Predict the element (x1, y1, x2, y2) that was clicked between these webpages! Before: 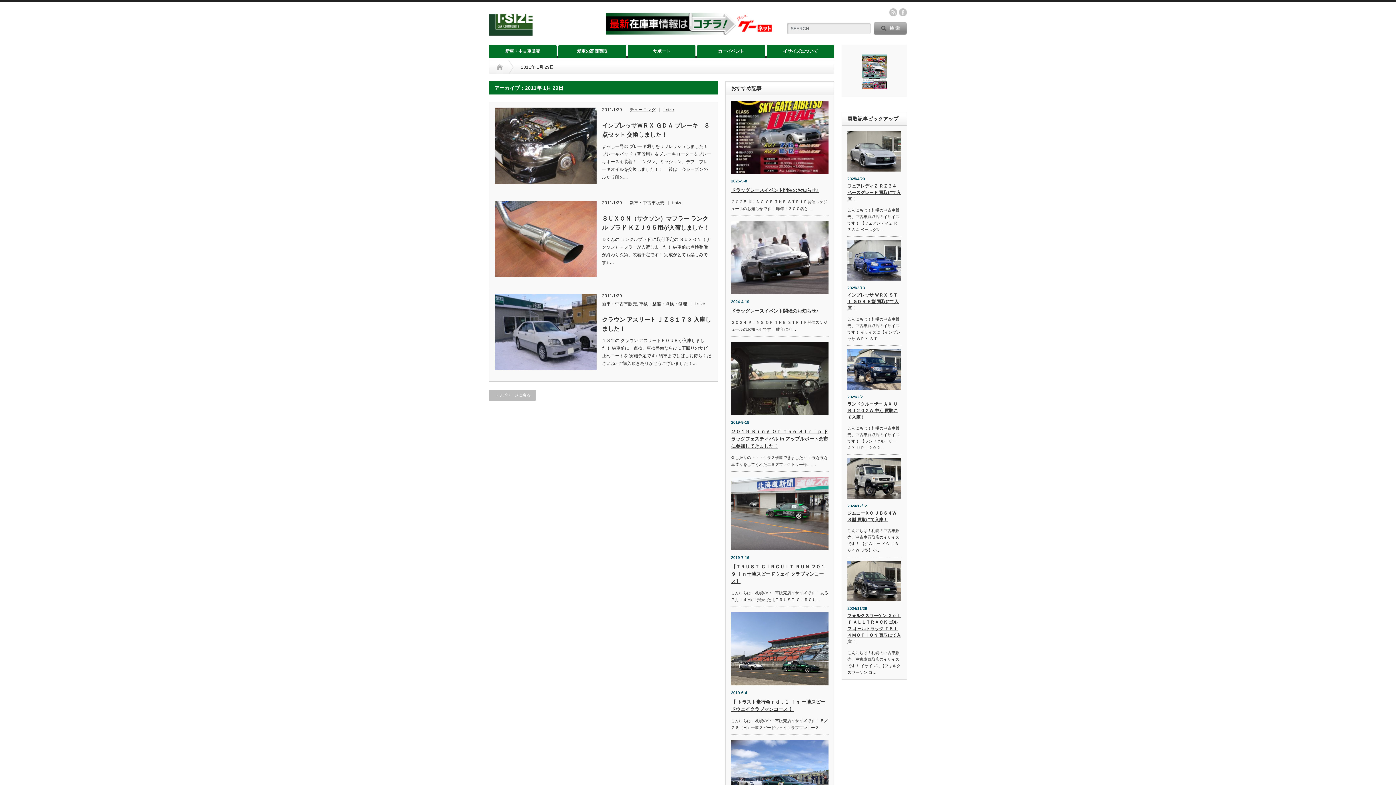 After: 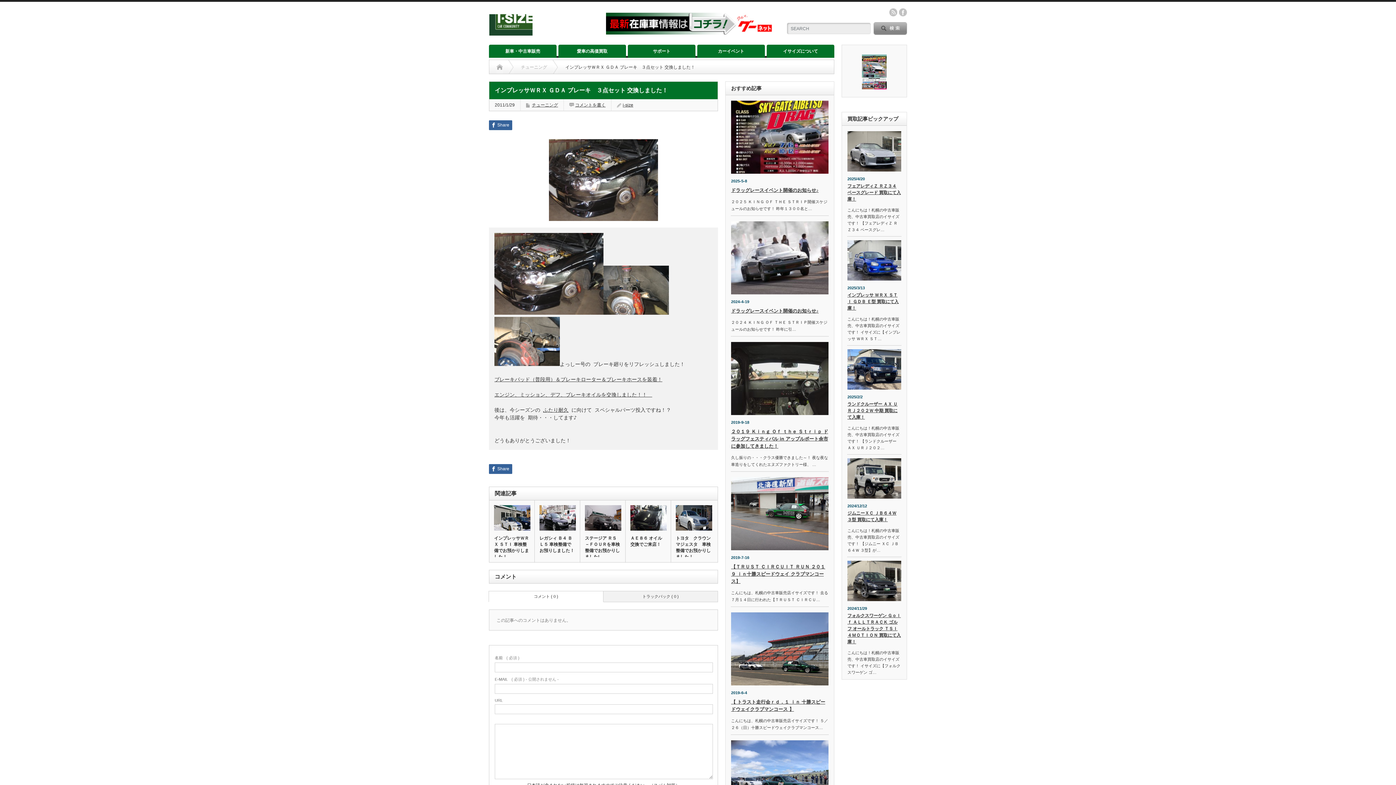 Action: bbox: (602, 121, 711, 139) label: インプレッサＷＲＸ ＧＤＡ ブレーキ　３点セット 交換しました！